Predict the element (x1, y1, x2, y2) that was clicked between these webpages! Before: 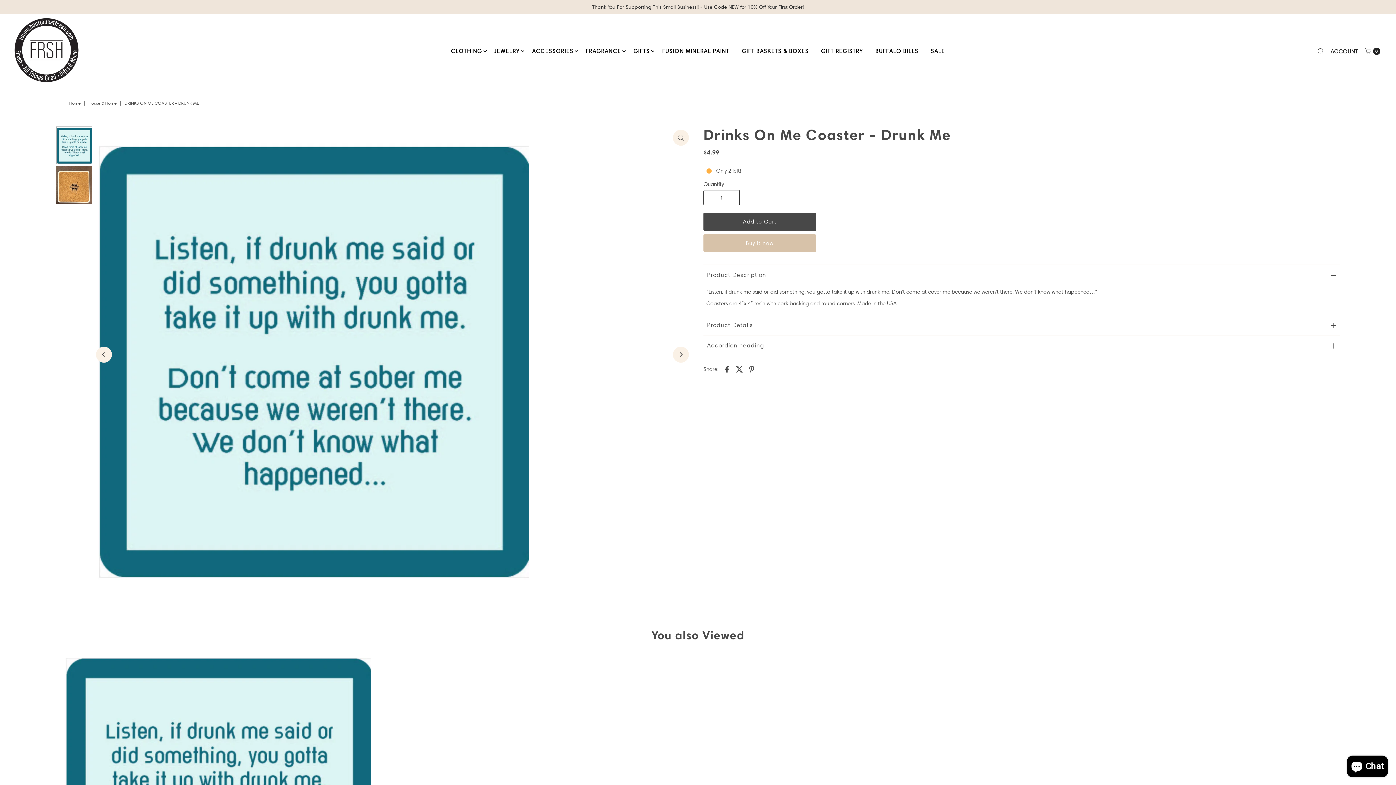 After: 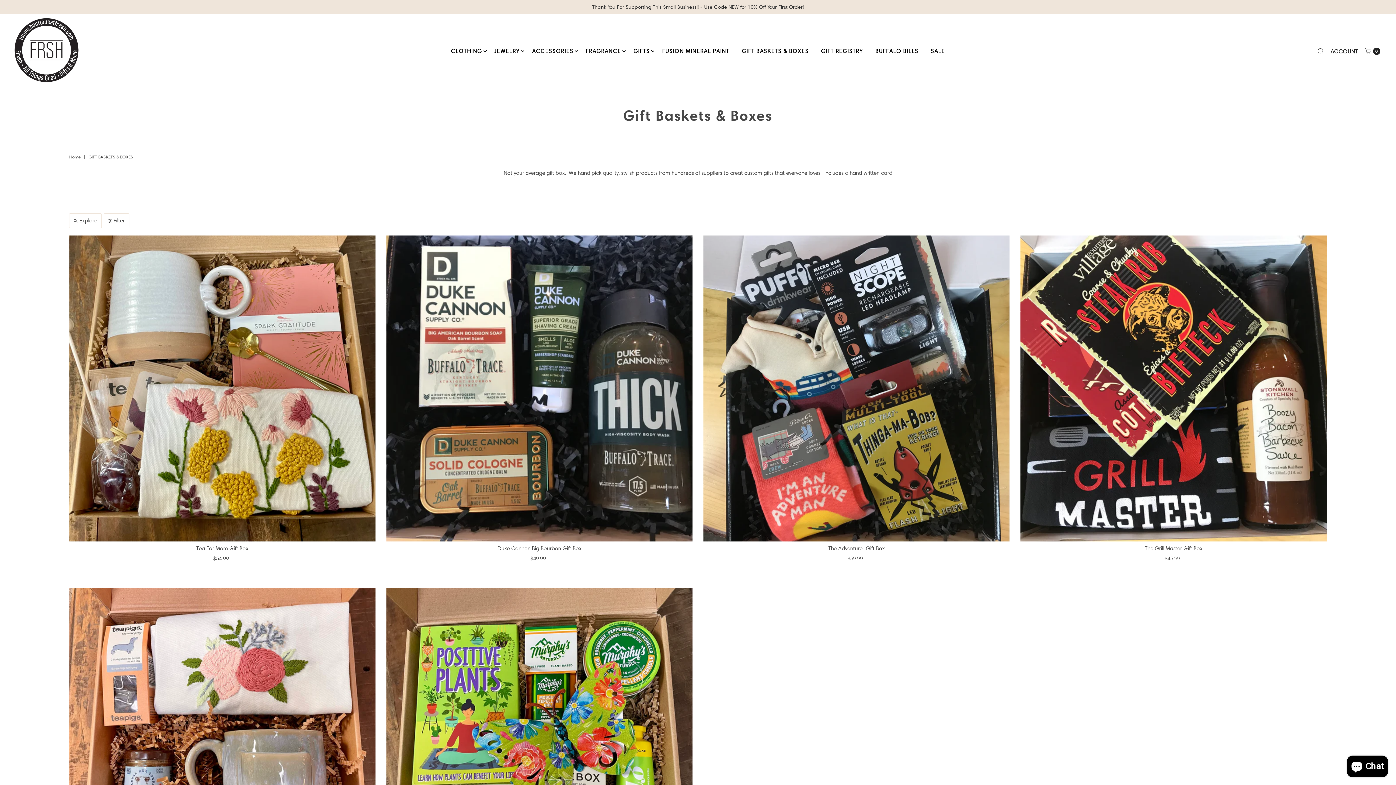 Action: label: GIFT BASKETS & BOXES bbox: (736, 41, 814, 60)